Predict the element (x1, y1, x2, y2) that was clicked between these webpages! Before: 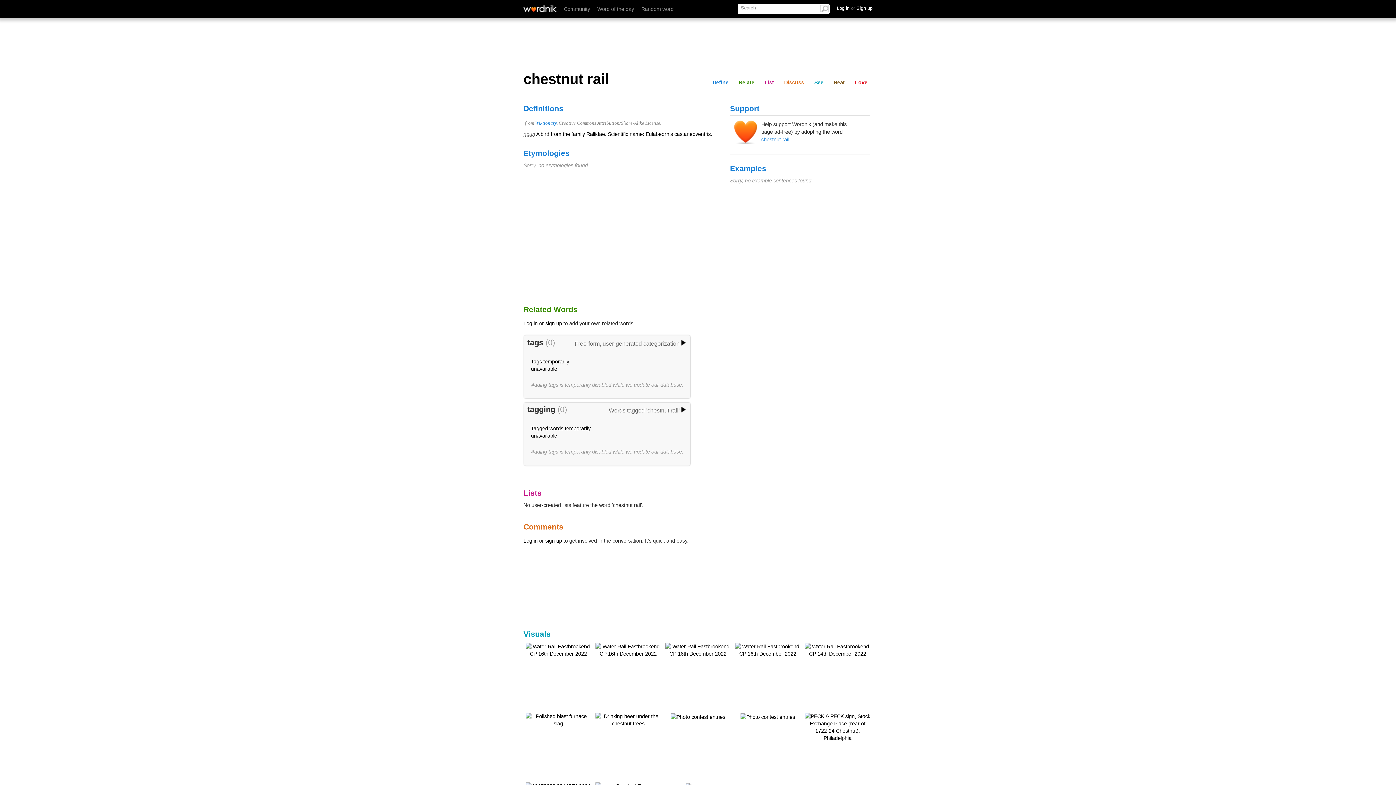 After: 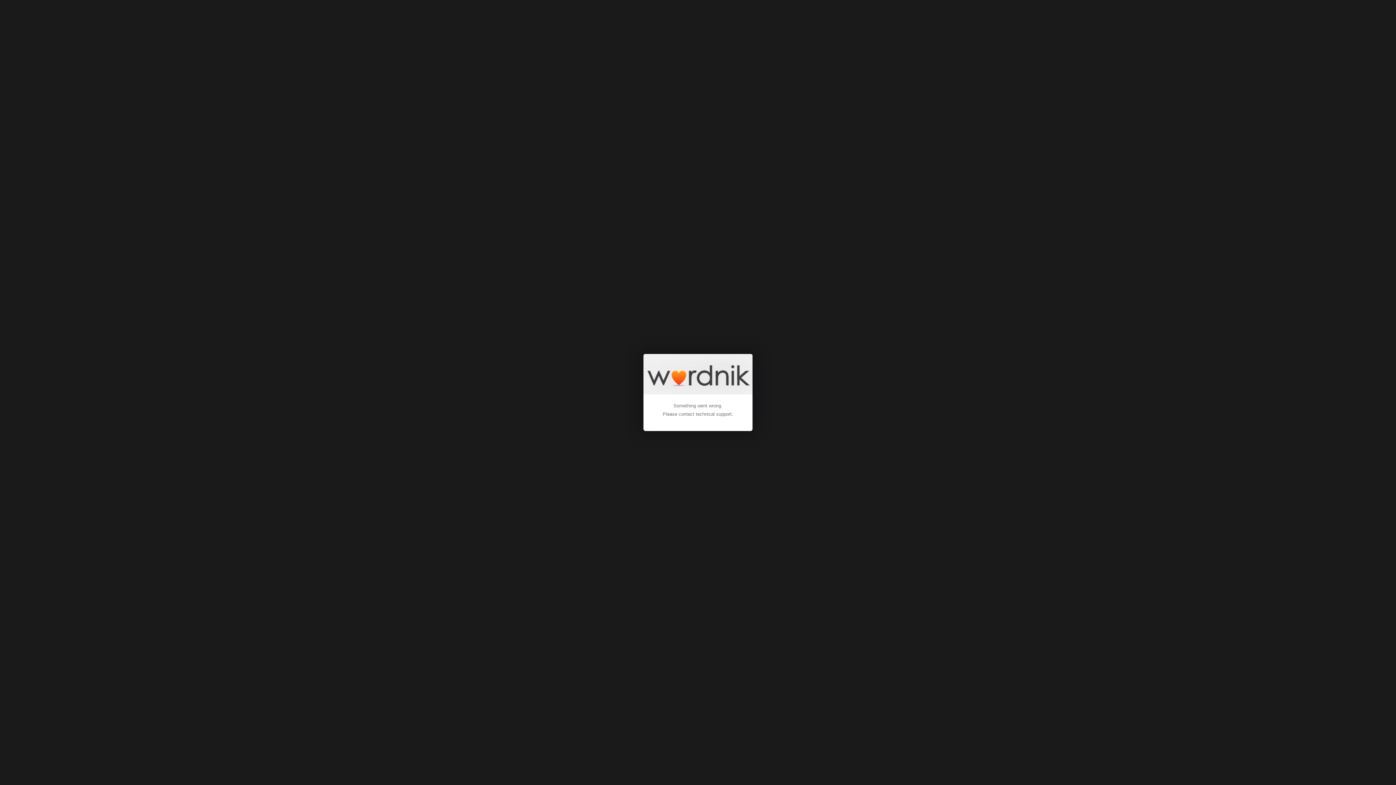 Action: bbox: (545, 320, 562, 326) label: sign up